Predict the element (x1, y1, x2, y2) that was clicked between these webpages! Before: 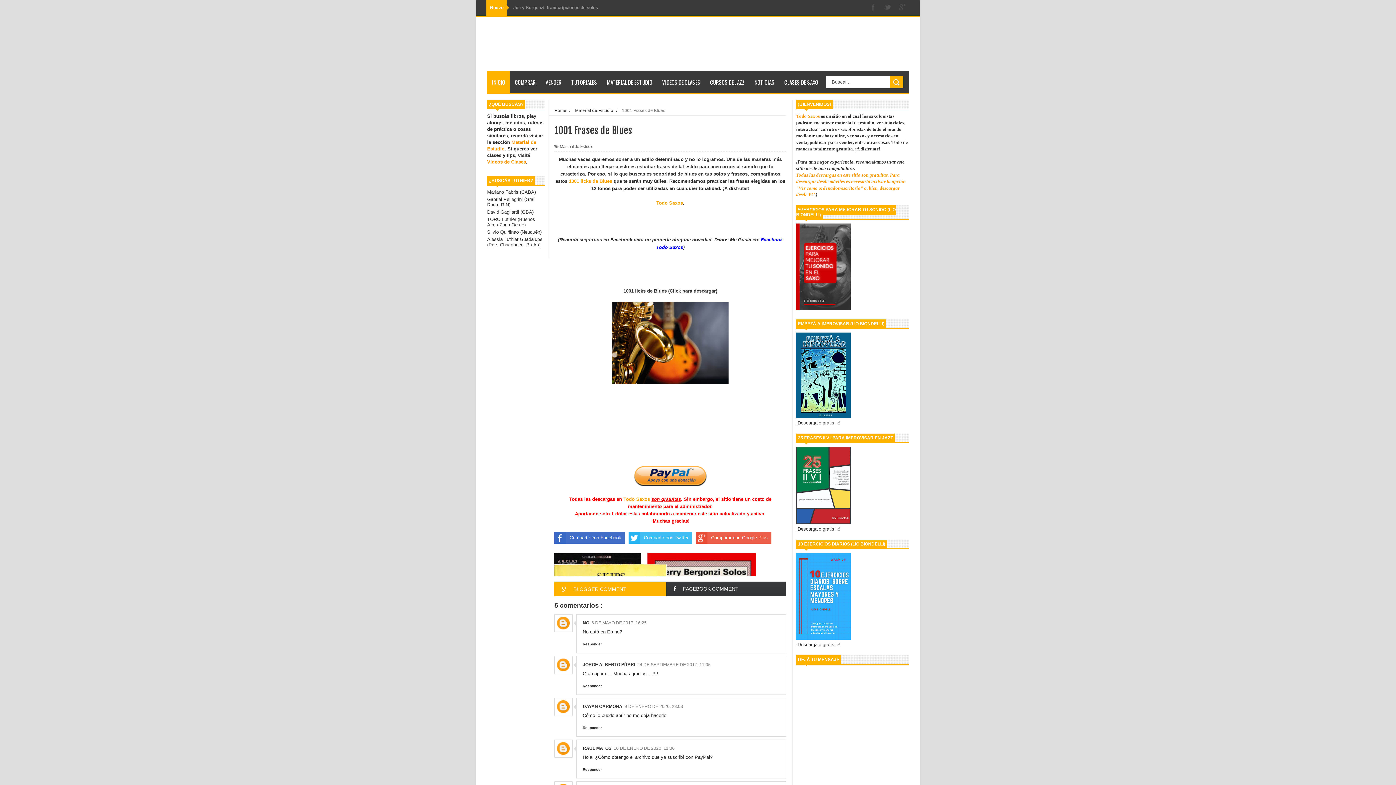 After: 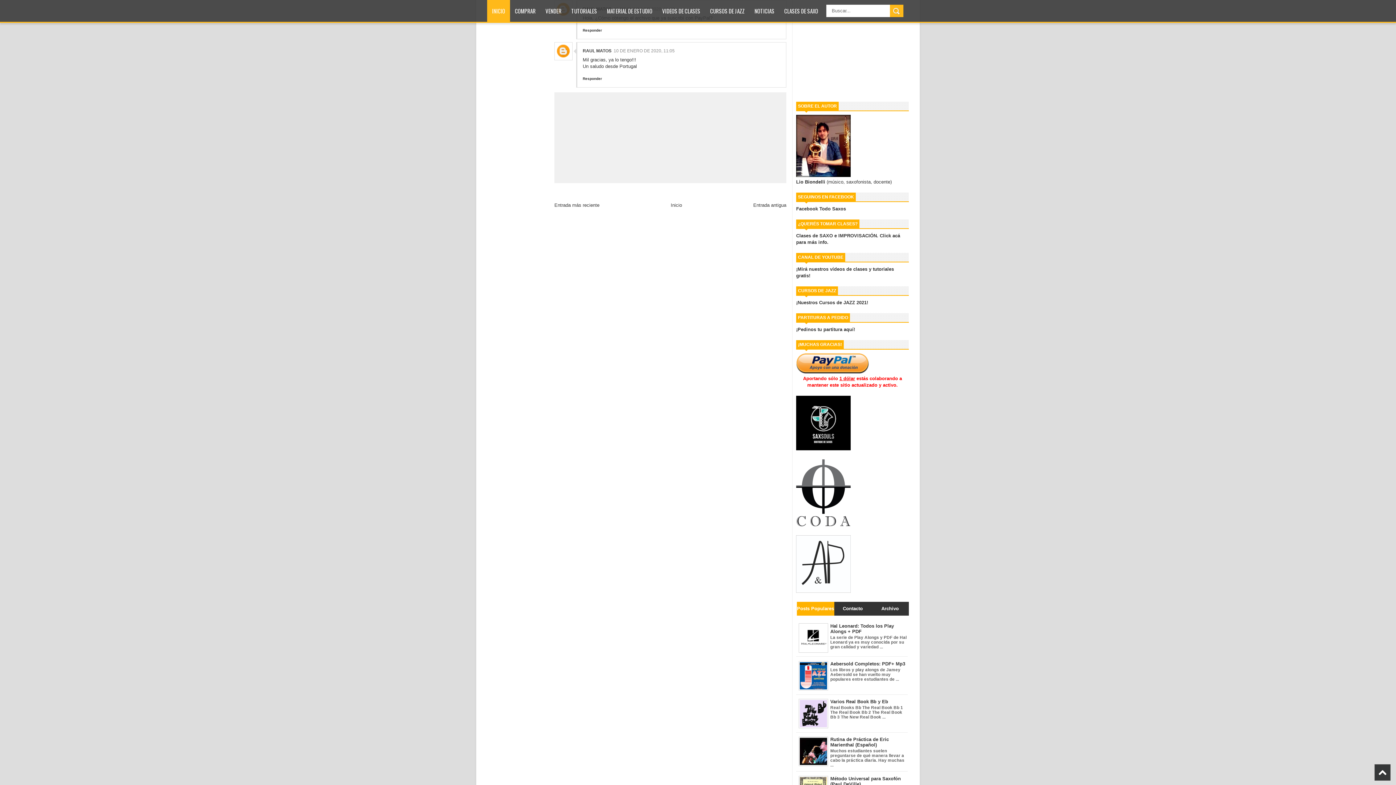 Action: bbox: (613, 746, 674, 751) label: 10 DE ENERO DE 2020, 11:00